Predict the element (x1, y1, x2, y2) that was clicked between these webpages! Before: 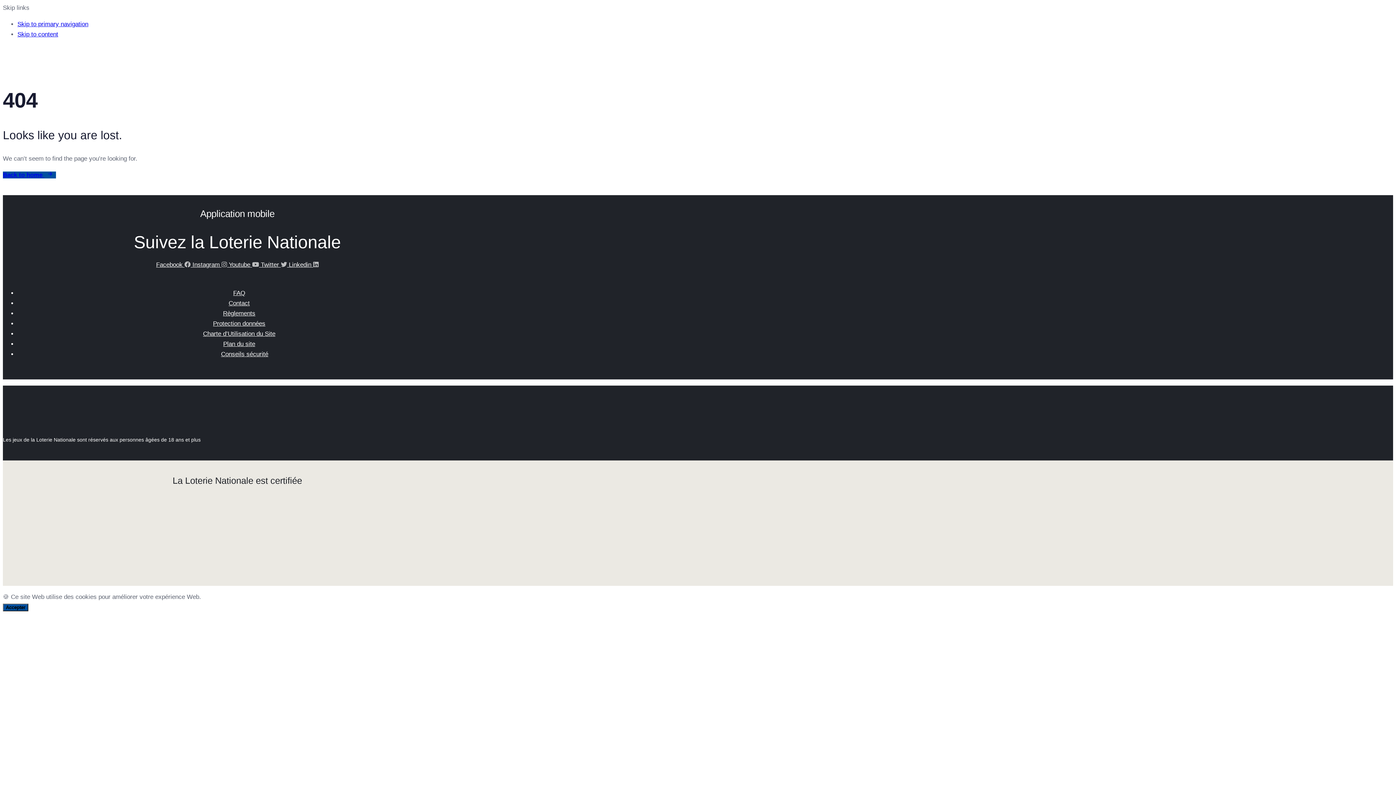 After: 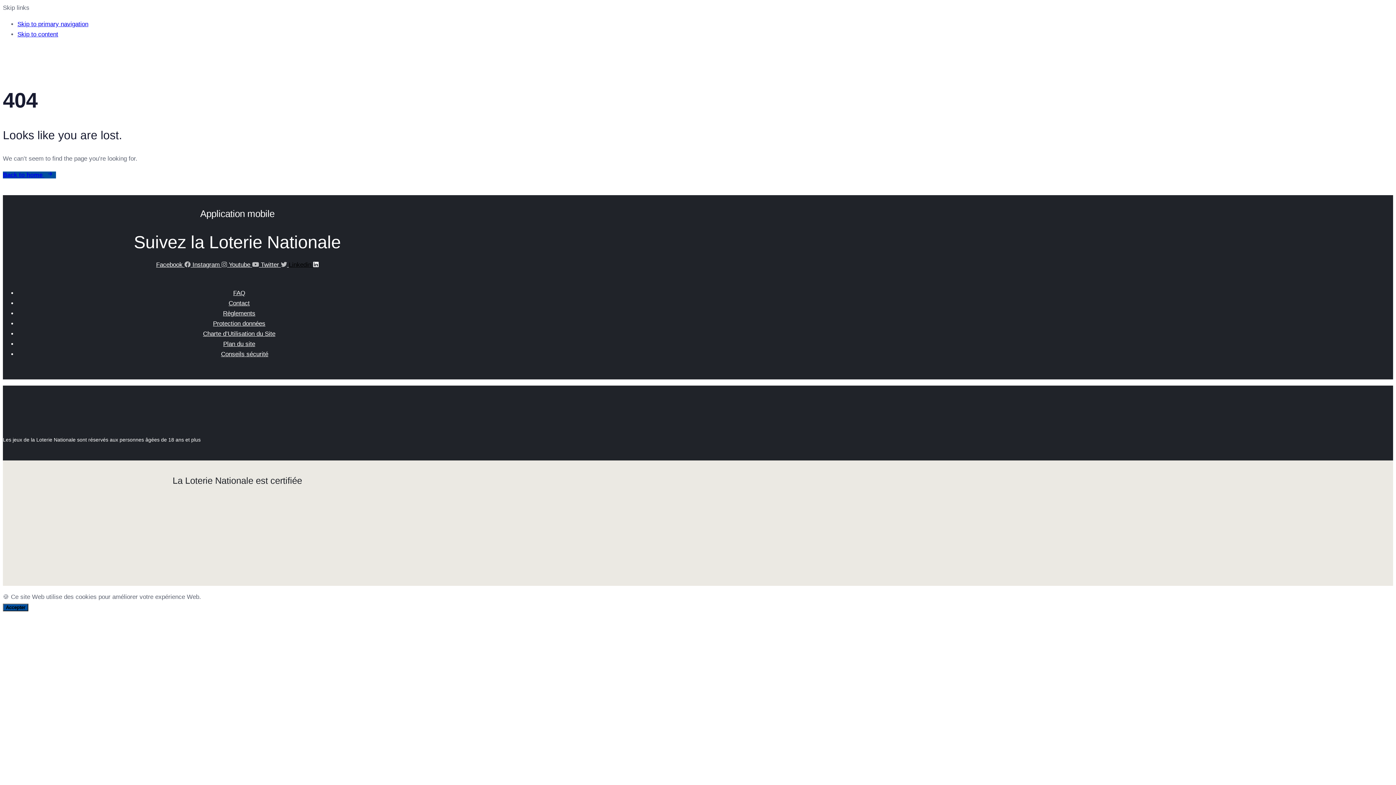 Action: label: Linkedin  bbox: (288, 261, 318, 268)